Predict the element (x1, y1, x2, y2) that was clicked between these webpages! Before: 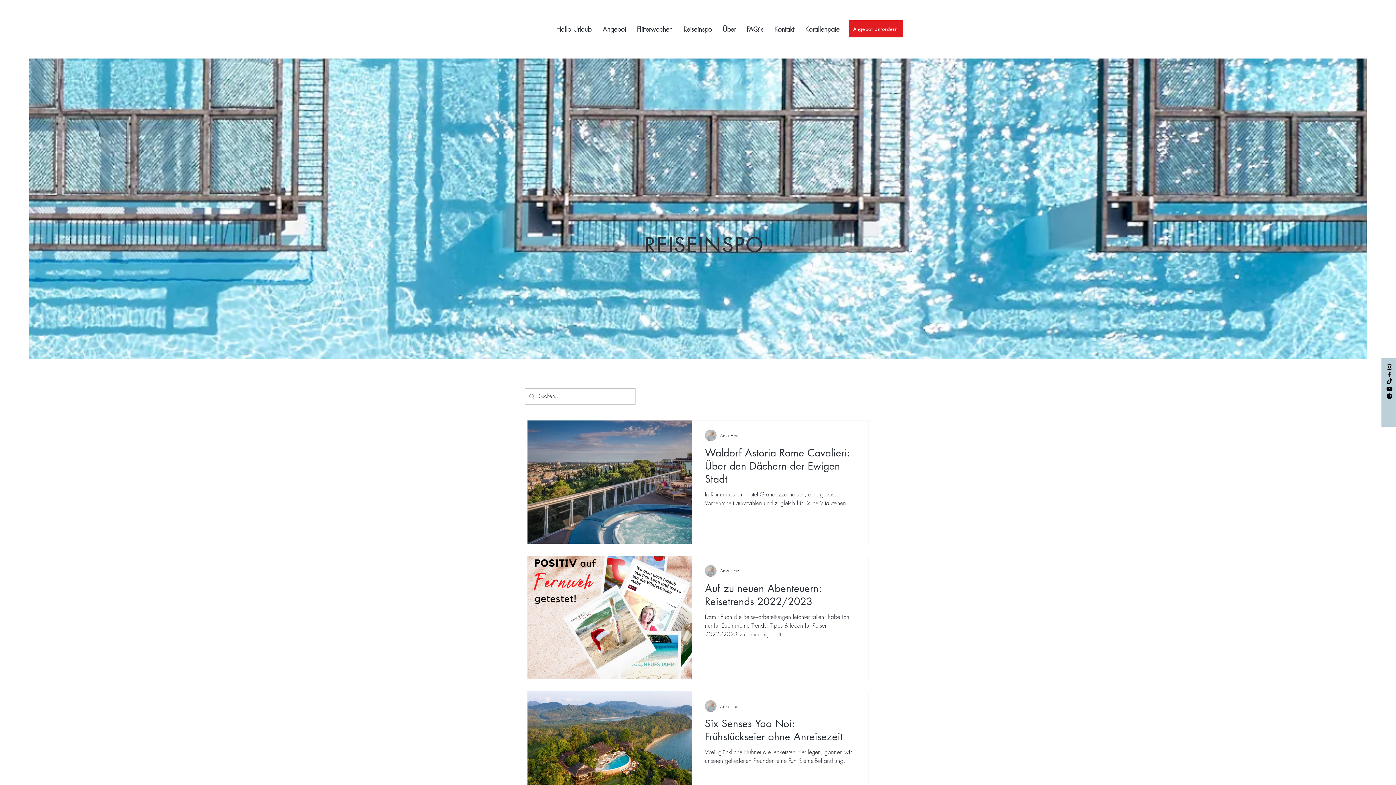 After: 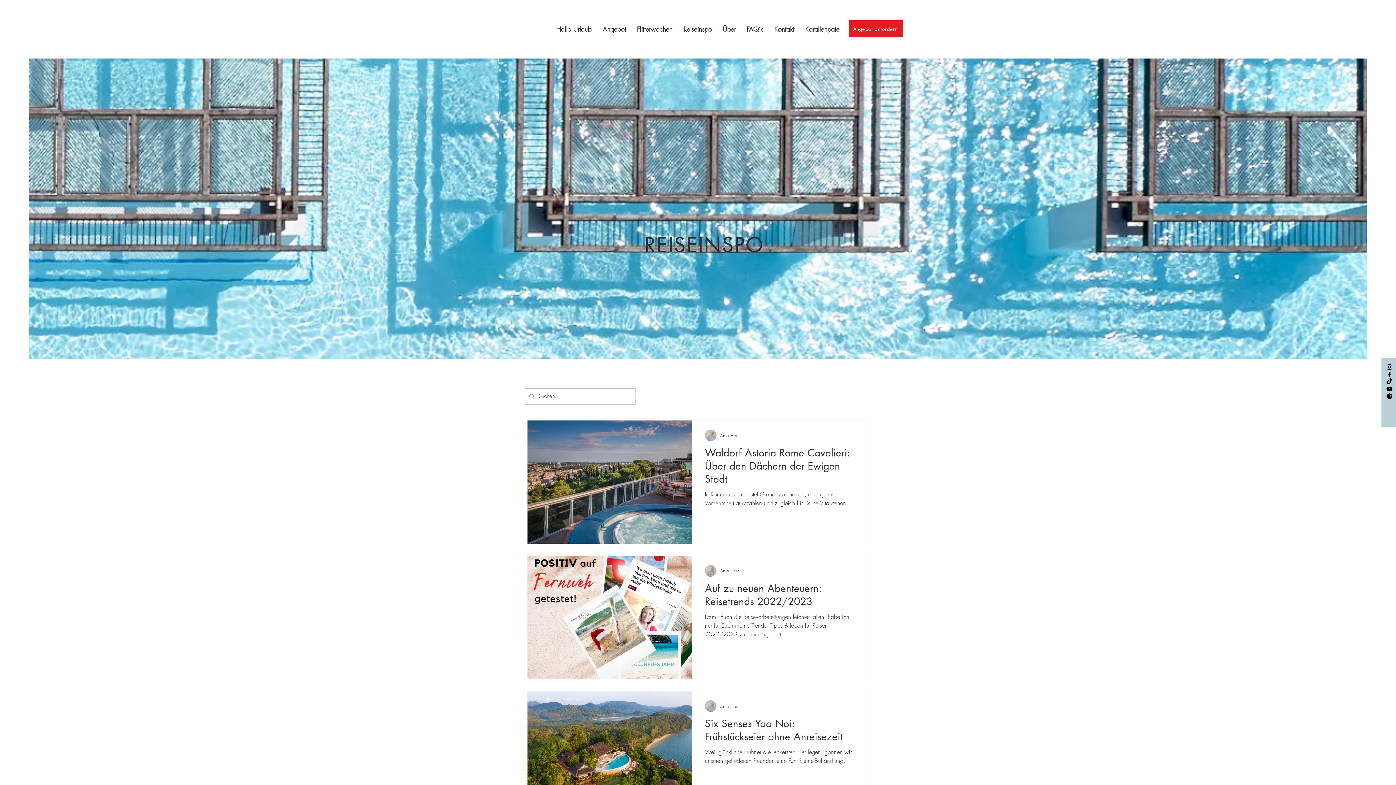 Action: label: Instagram bbox: (1386, 363, 1393, 370)